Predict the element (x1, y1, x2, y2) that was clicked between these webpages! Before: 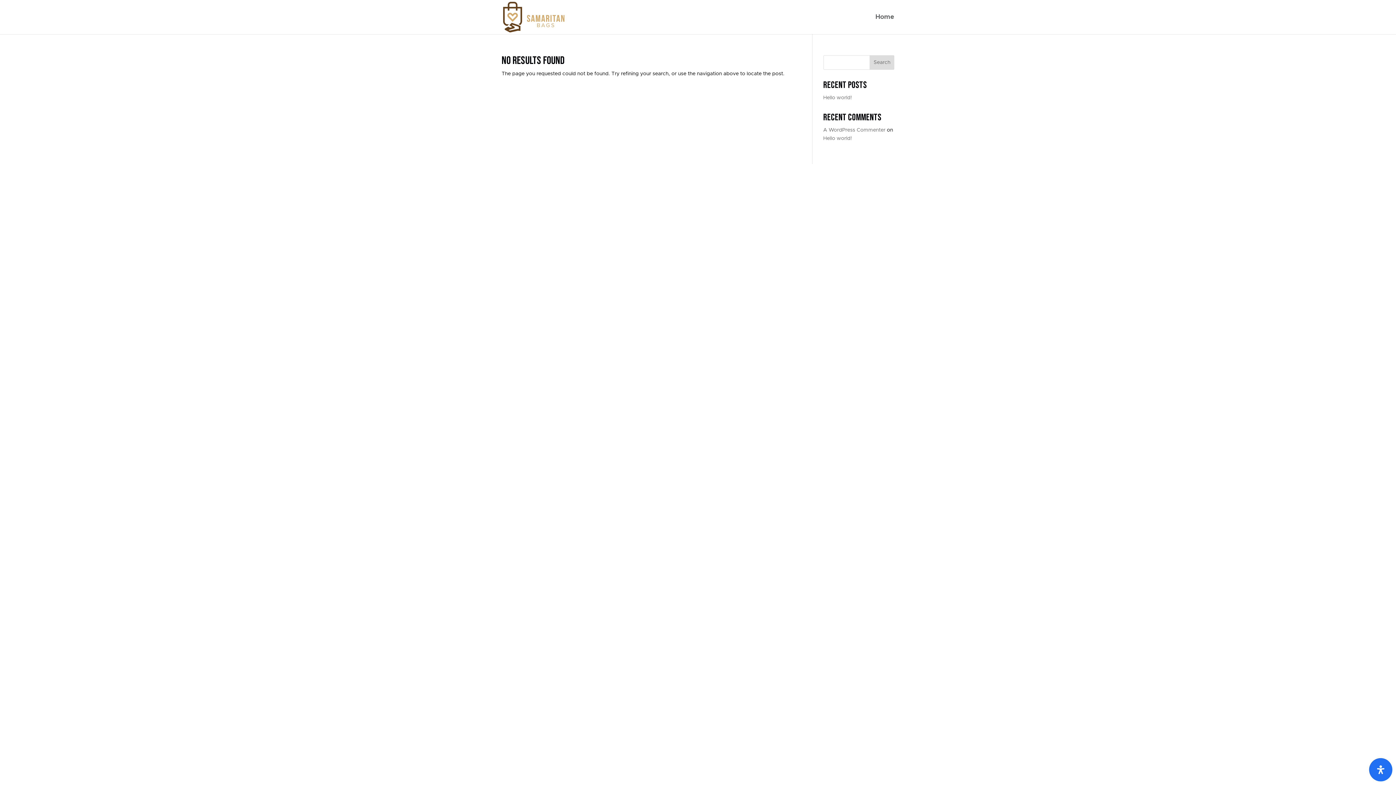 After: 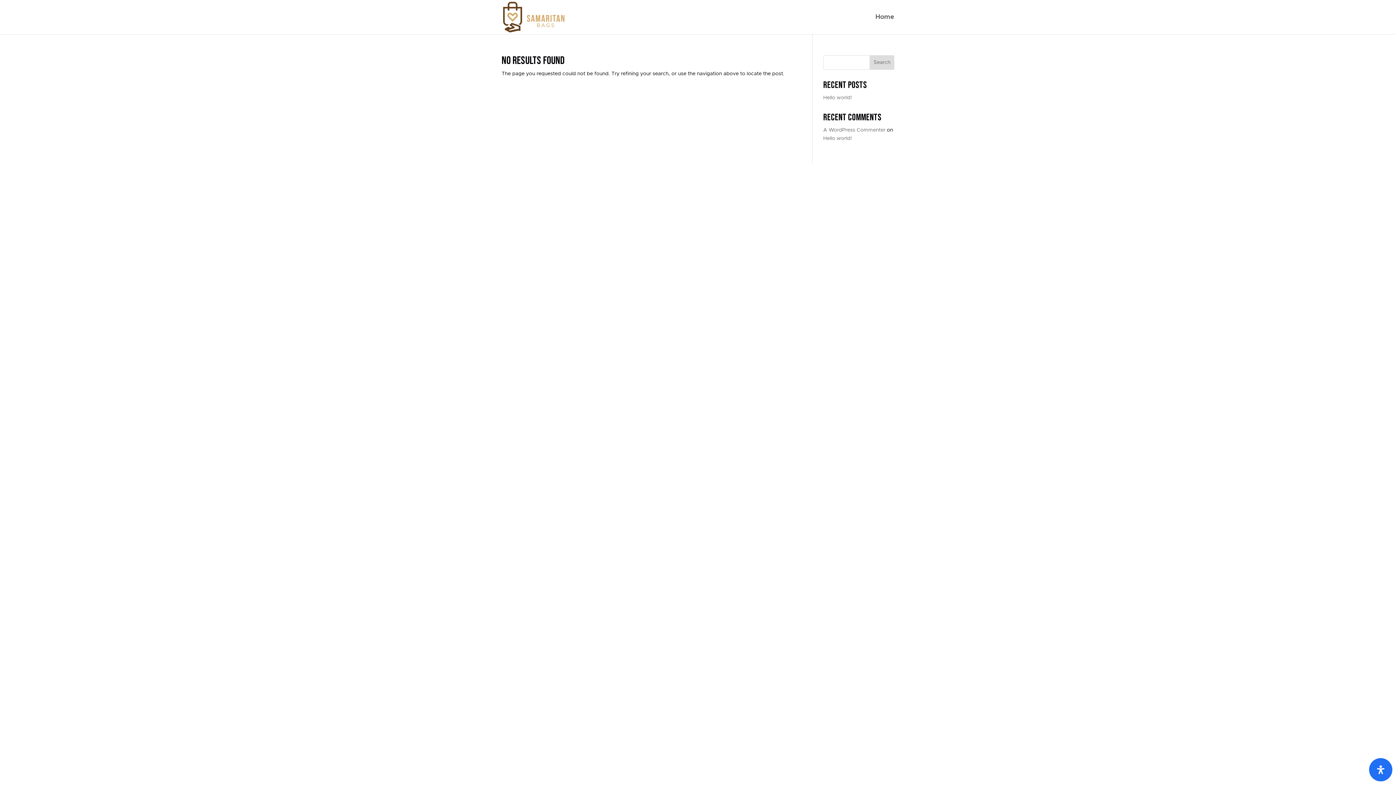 Action: label: Hello world! bbox: (823, 136, 852, 141)